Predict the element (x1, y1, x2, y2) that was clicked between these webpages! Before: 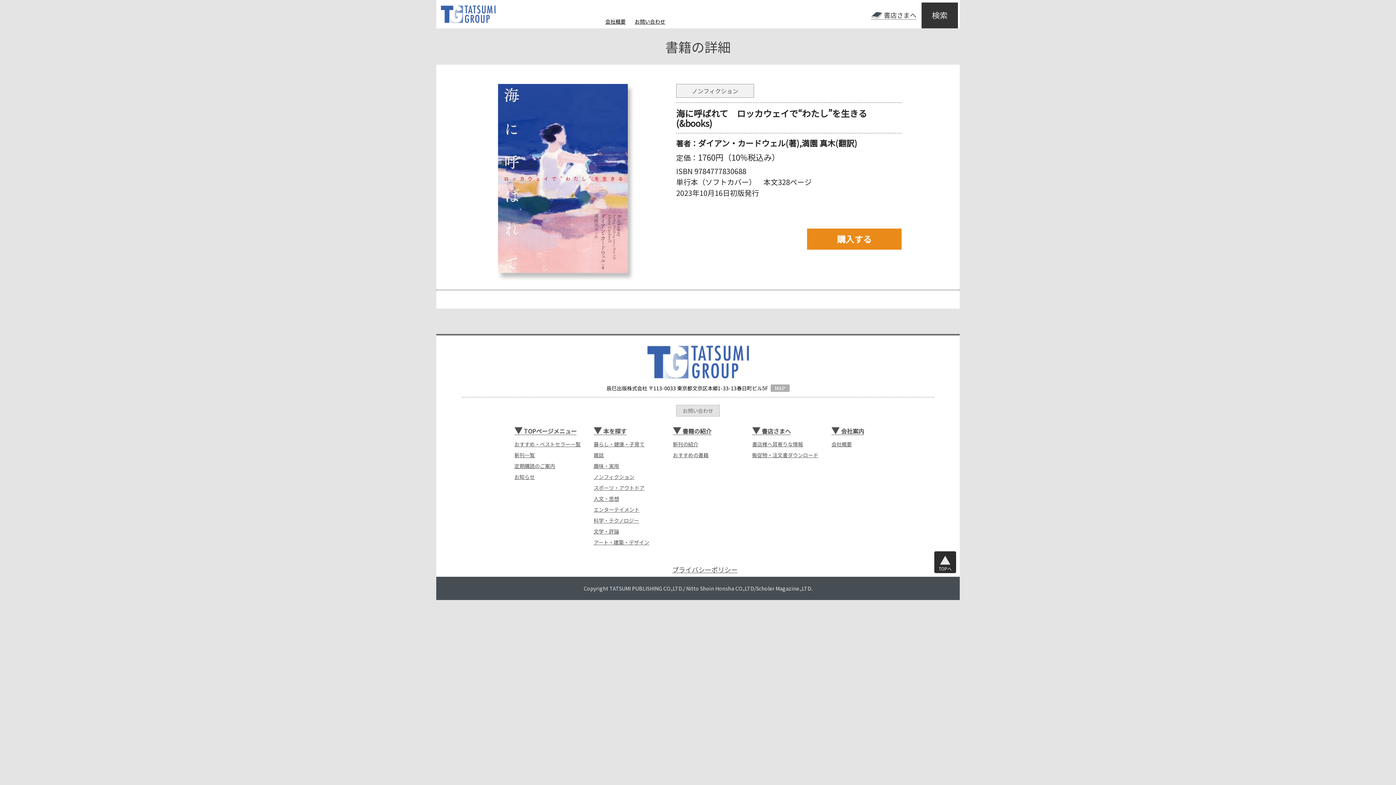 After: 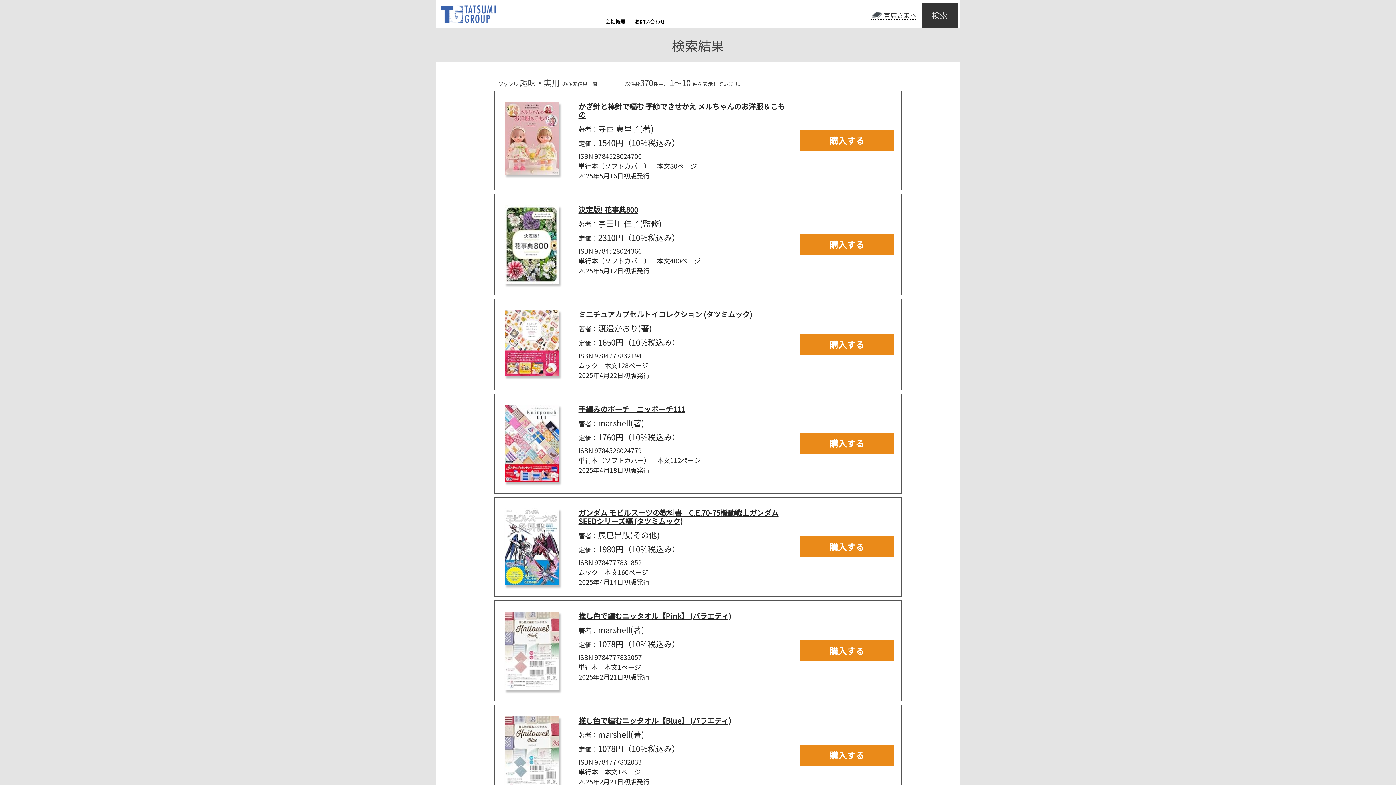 Action: label: 趣味・実用 bbox: (593, 460, 619, 471)